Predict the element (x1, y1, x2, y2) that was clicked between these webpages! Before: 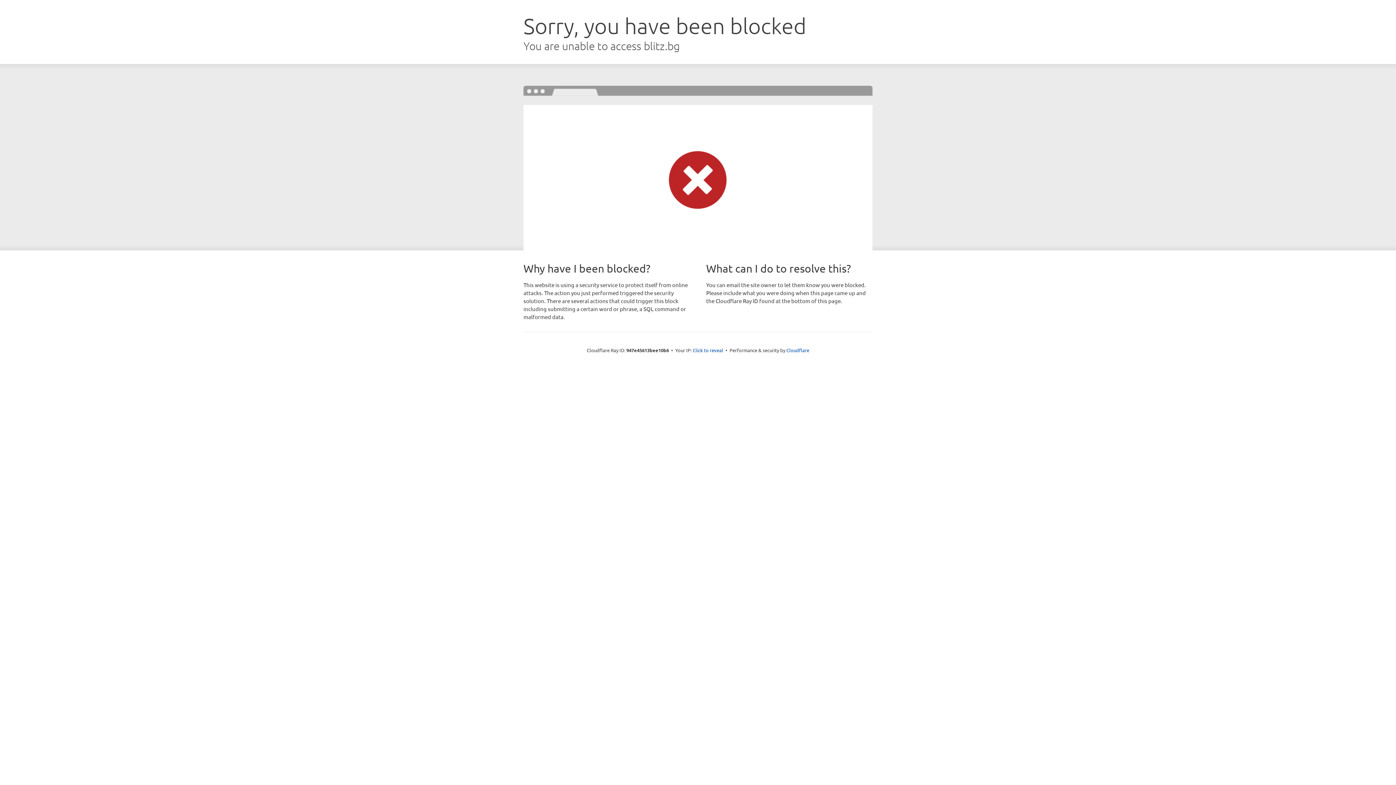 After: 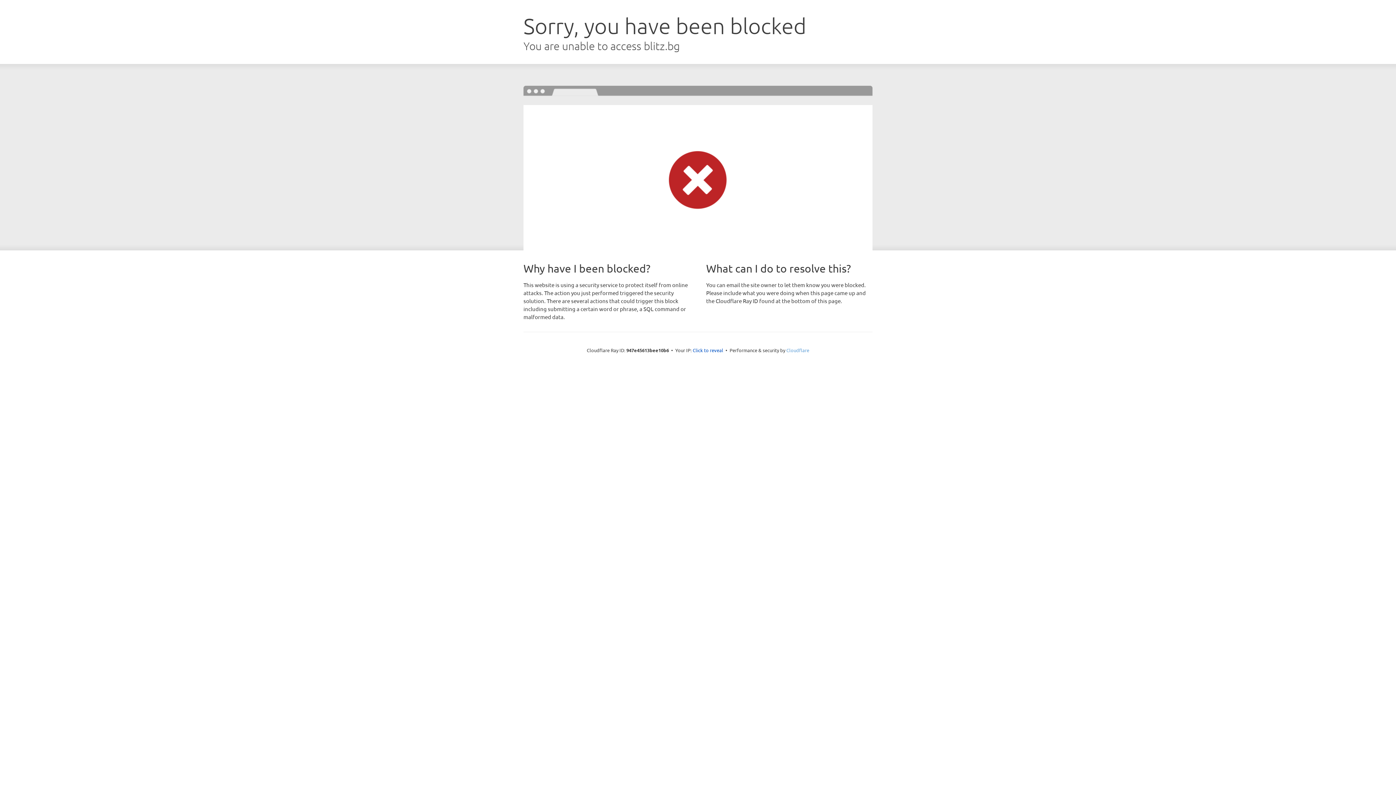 Action: bbox: (786, 347, 809, 353) label: Cloudflare